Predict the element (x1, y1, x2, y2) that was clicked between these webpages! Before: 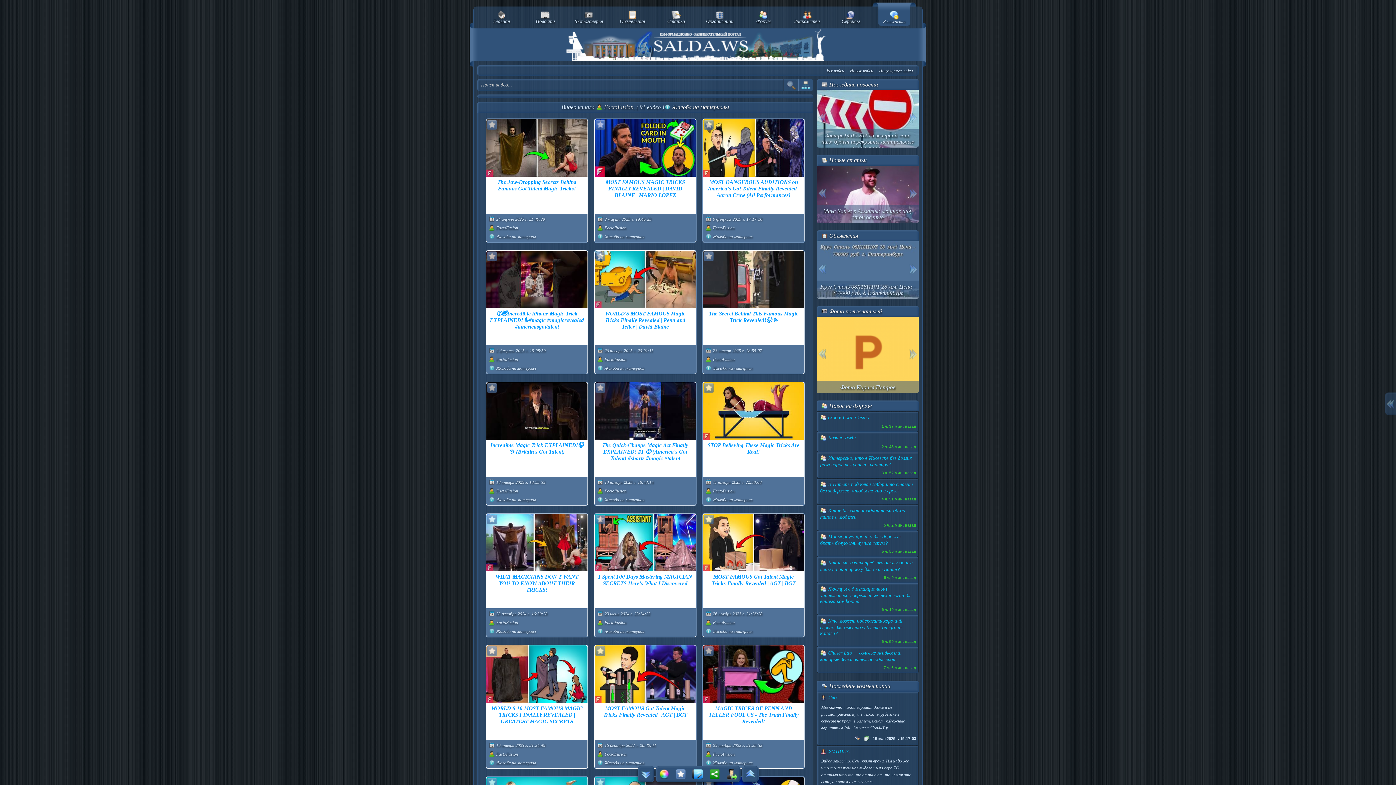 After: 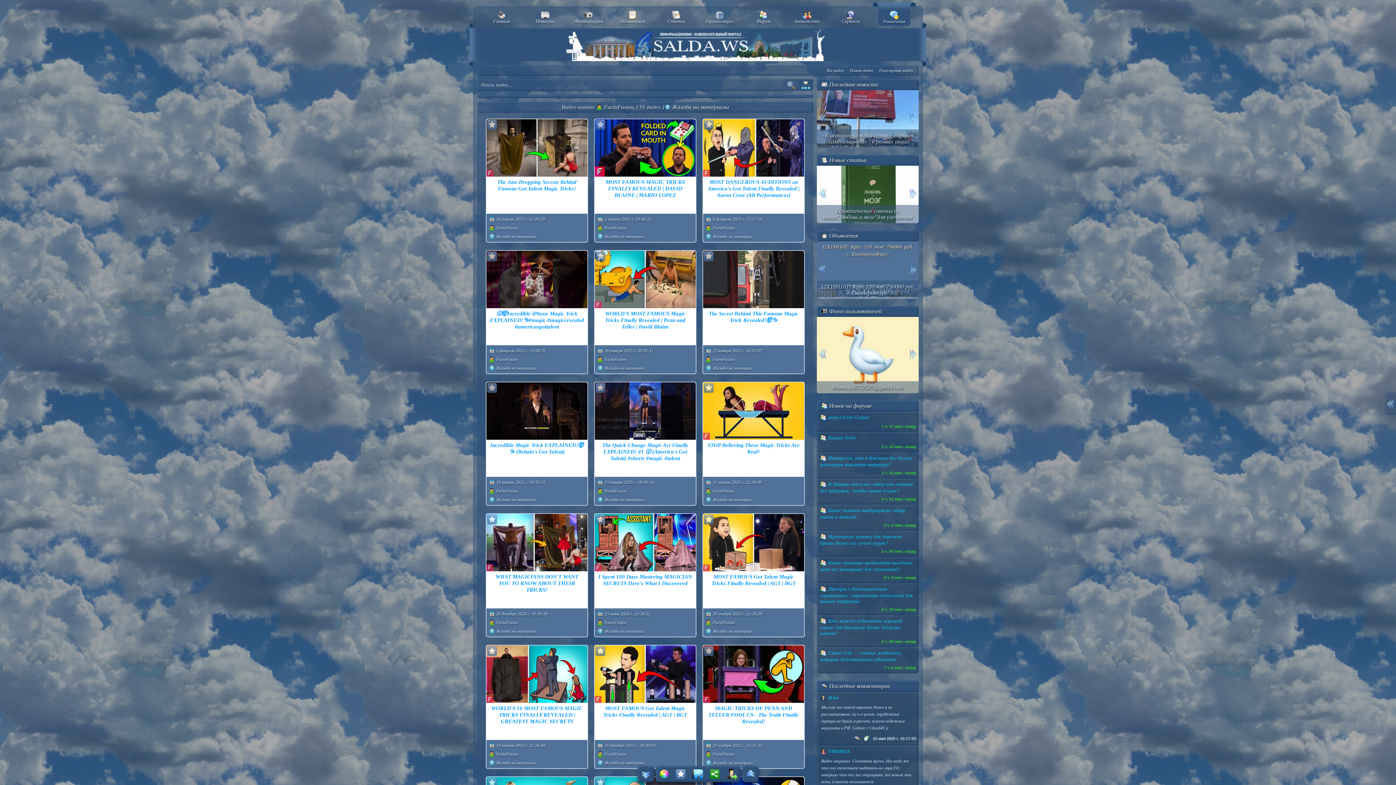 Action: label: FactoFusion bbox: (496, 620, 518, 625)